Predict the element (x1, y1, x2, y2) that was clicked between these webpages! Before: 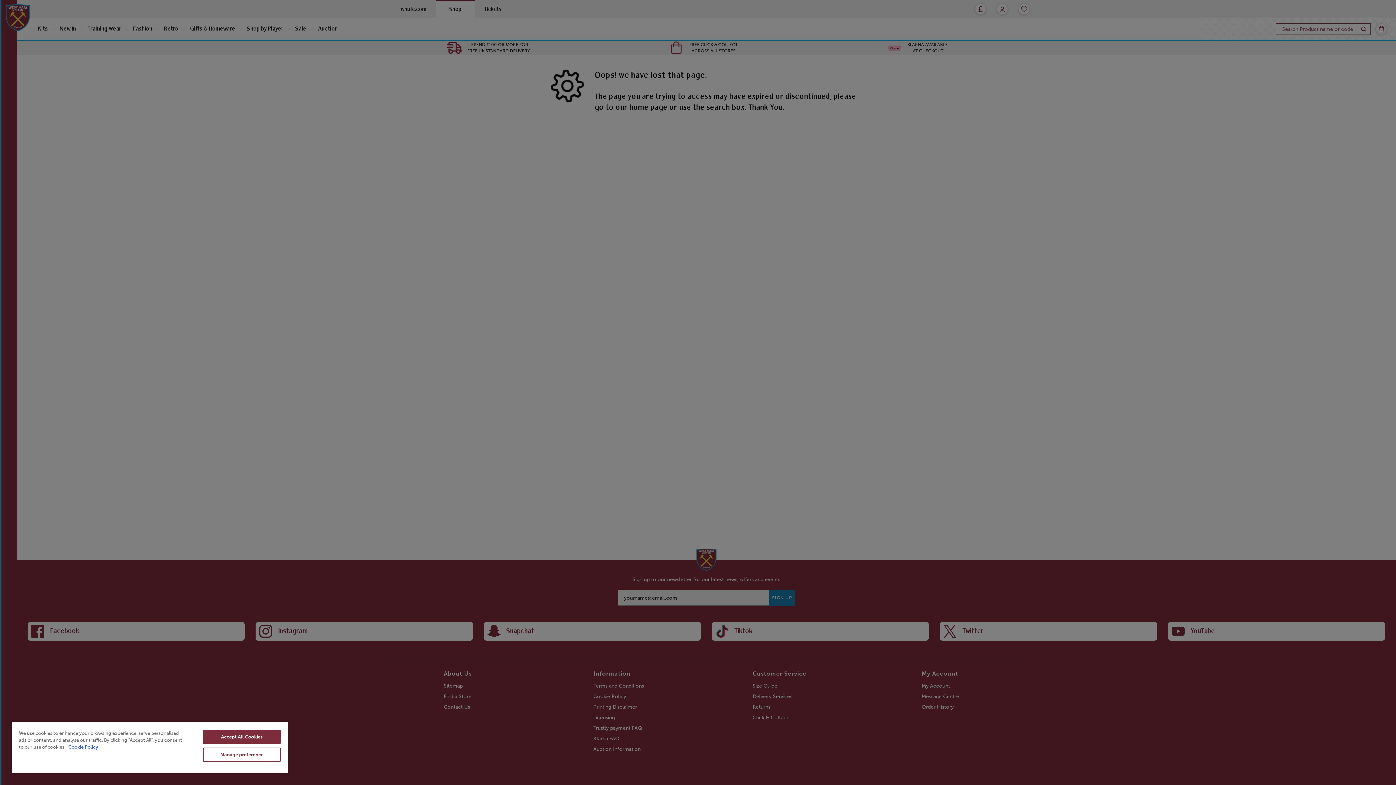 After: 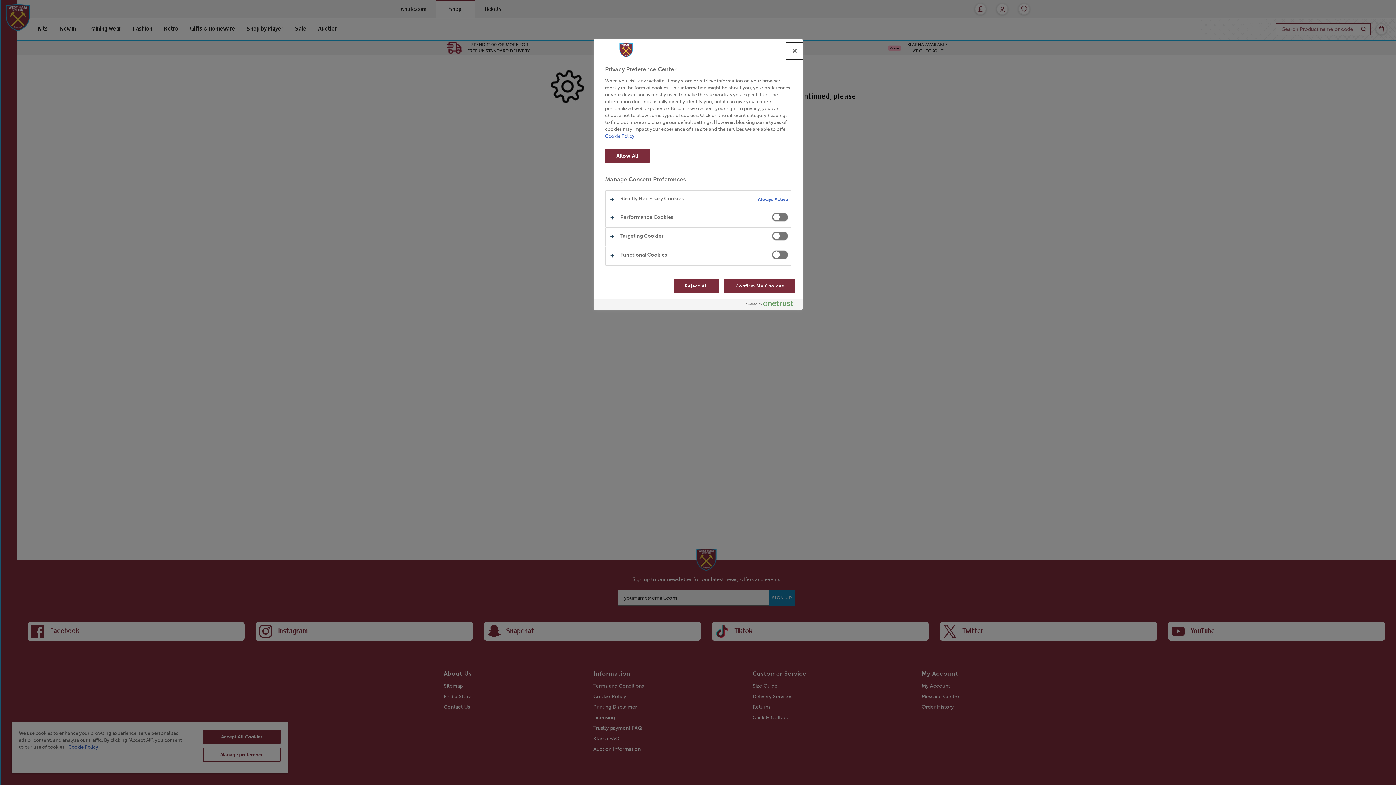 Action: bbox: (203, 748, 280, 762) label: Manage preference